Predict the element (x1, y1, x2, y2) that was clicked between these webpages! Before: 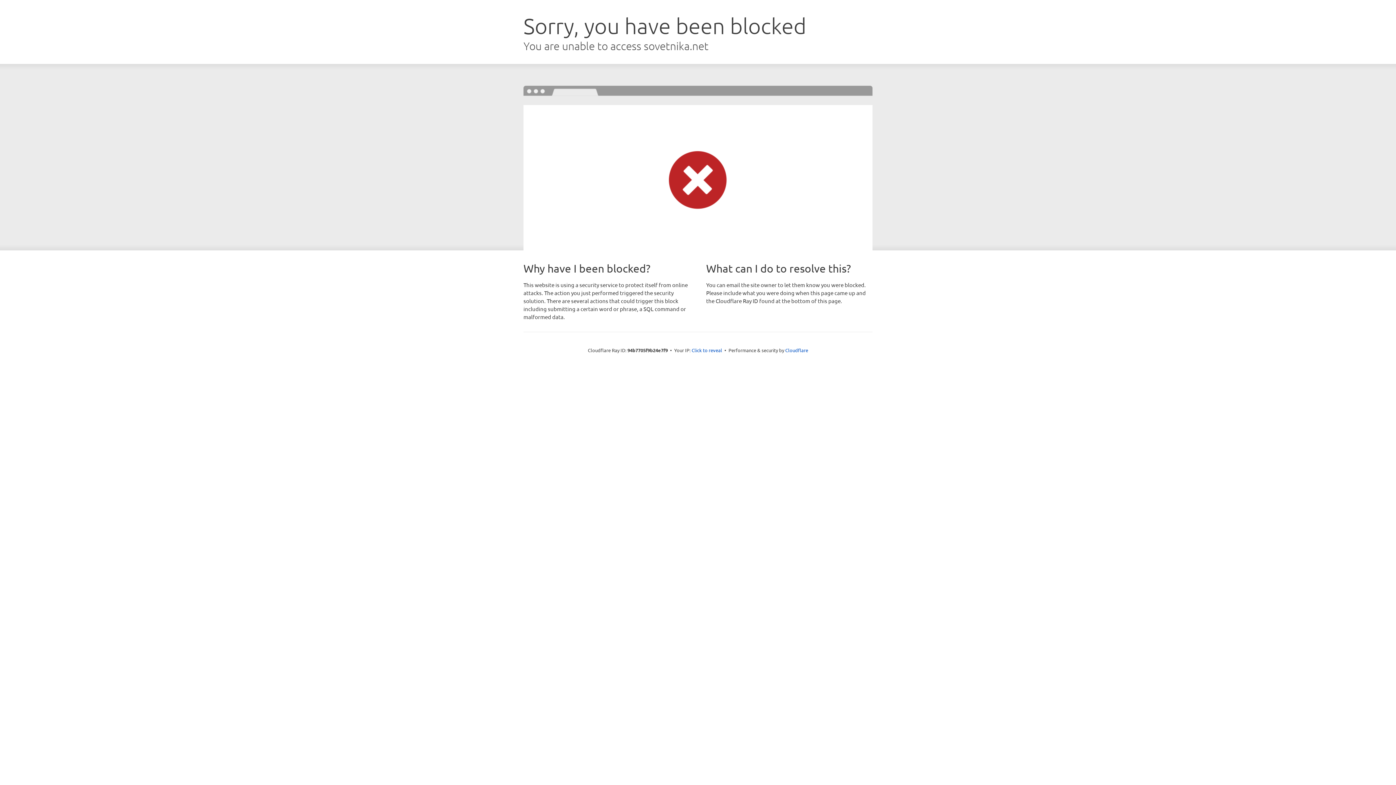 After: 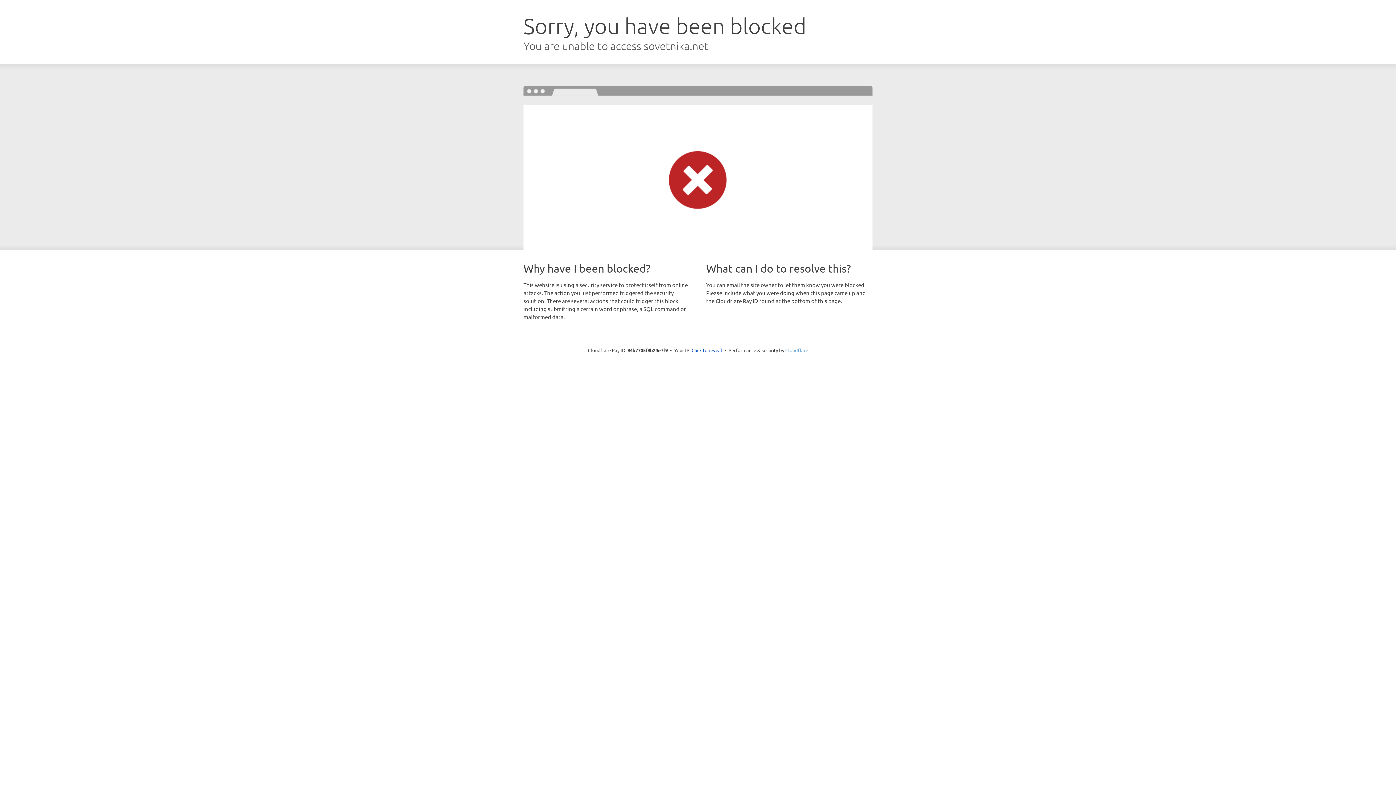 Action: bbox: (785, 347, 808, 353) label: Cloudflare